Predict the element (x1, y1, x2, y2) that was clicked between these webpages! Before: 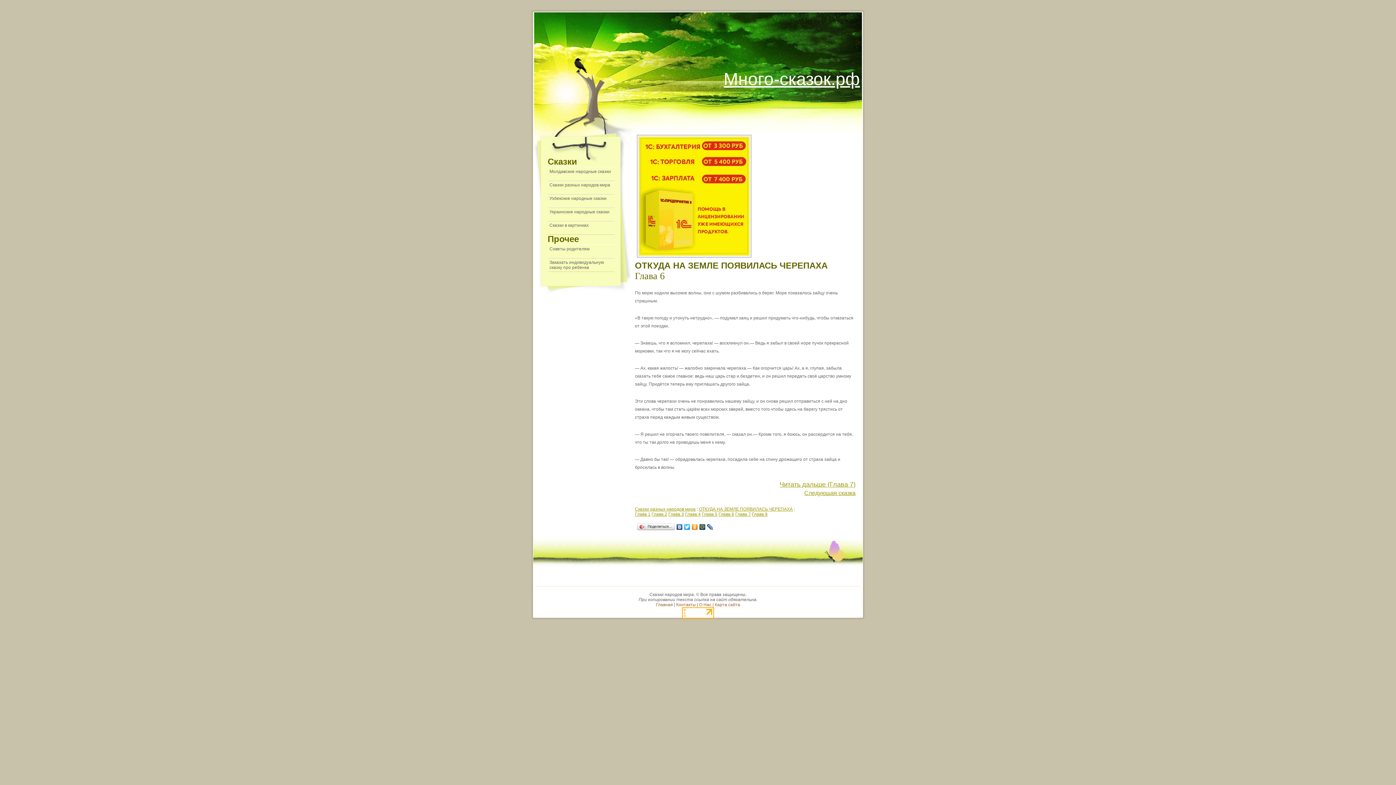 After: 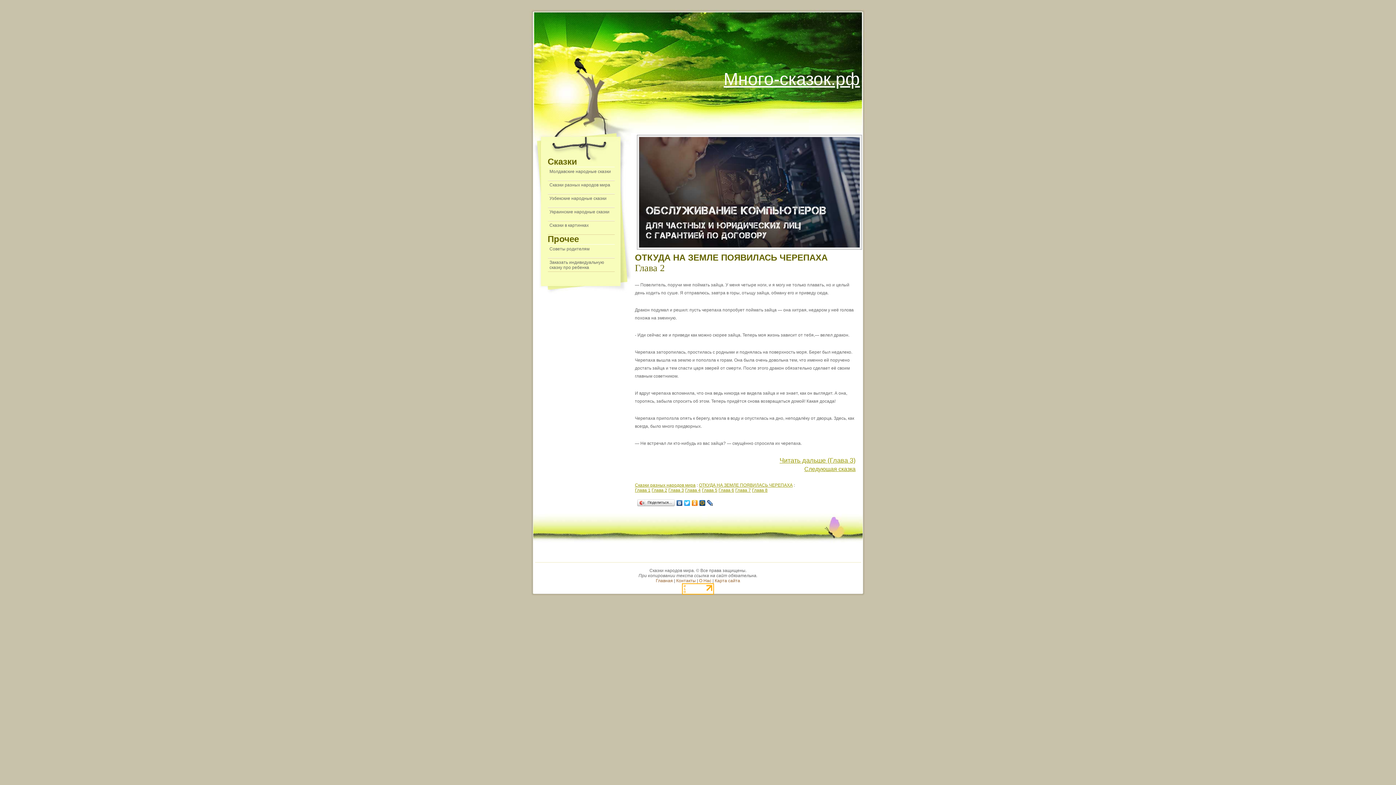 Action: bbox: (651, 511, 667, 517) label: Глава 2